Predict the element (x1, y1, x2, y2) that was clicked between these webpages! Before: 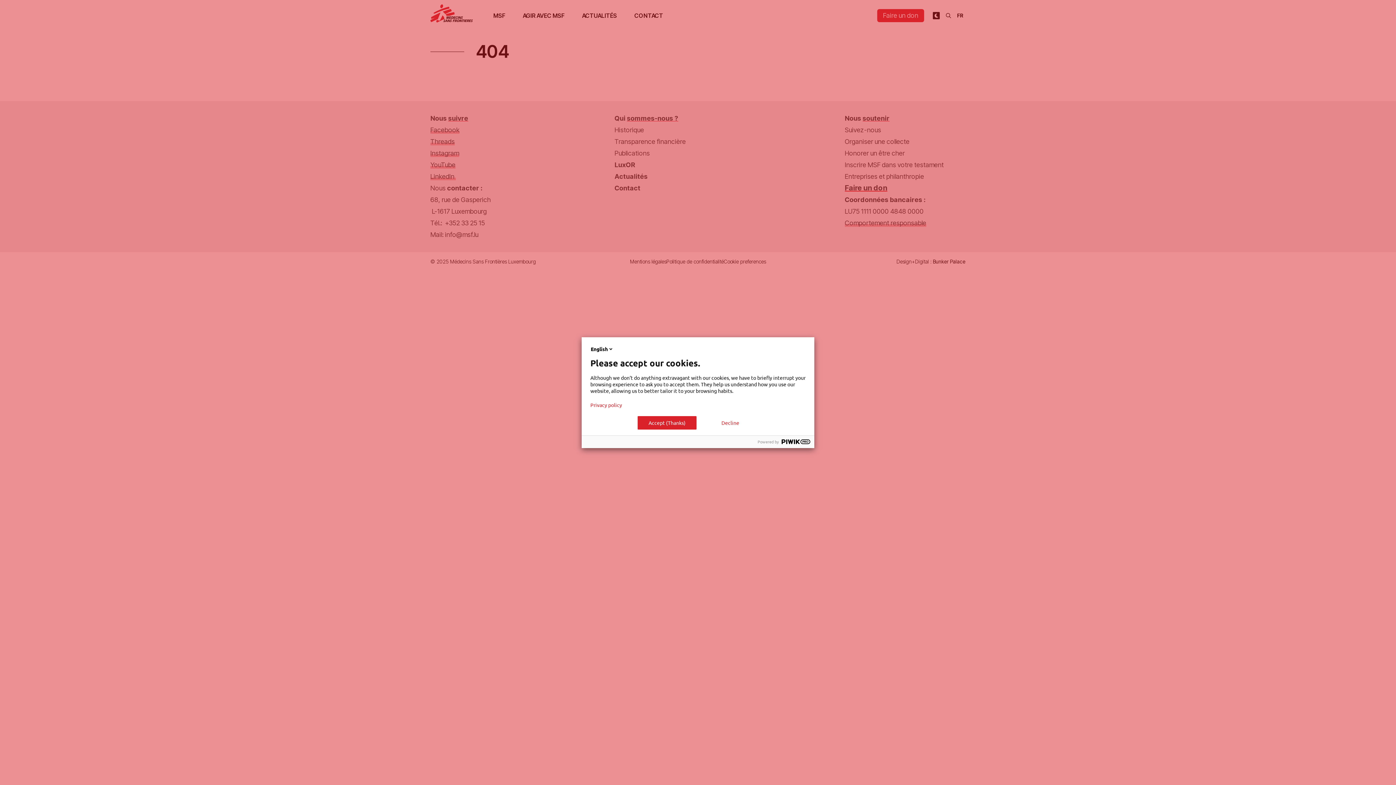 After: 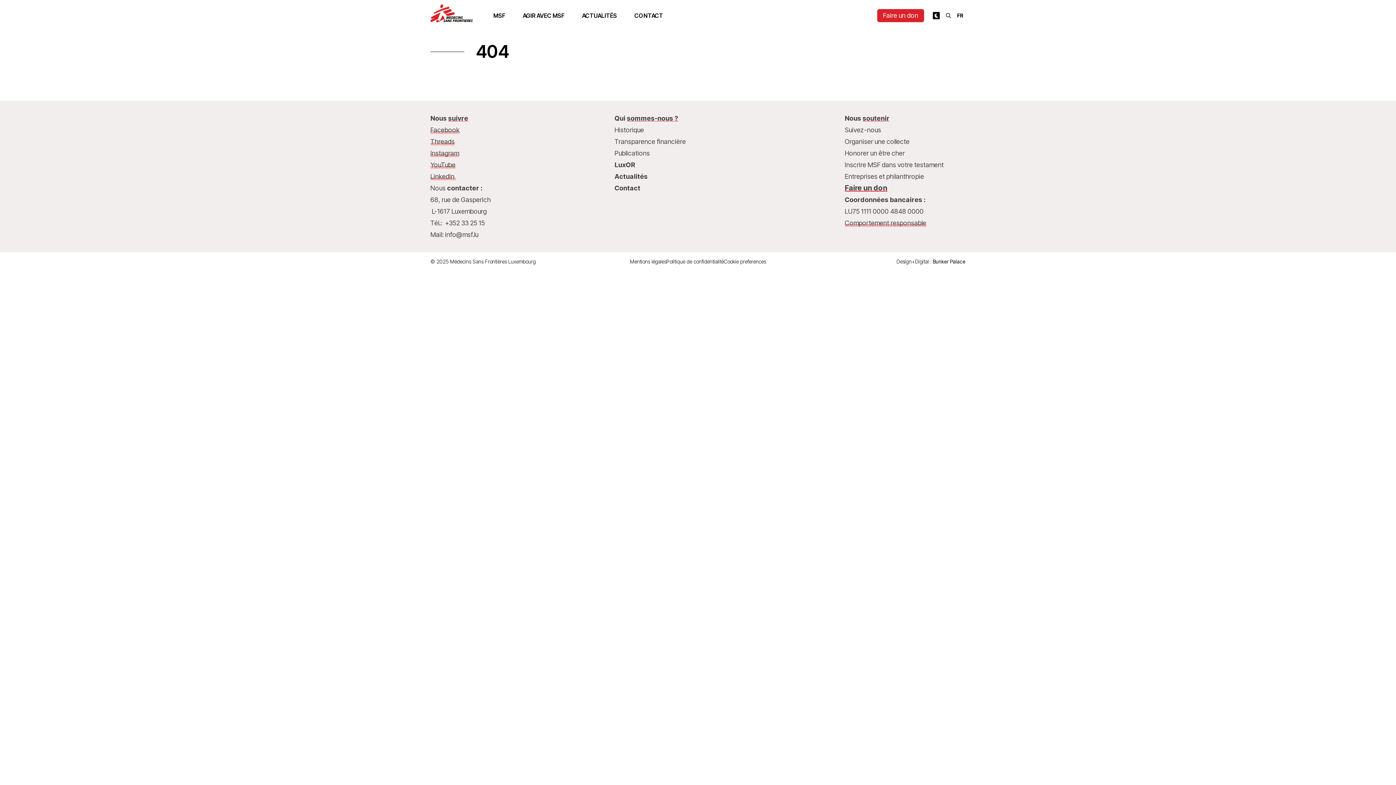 Action: label: Accept (Thanks) bbox: (637, 416, 696, 429)